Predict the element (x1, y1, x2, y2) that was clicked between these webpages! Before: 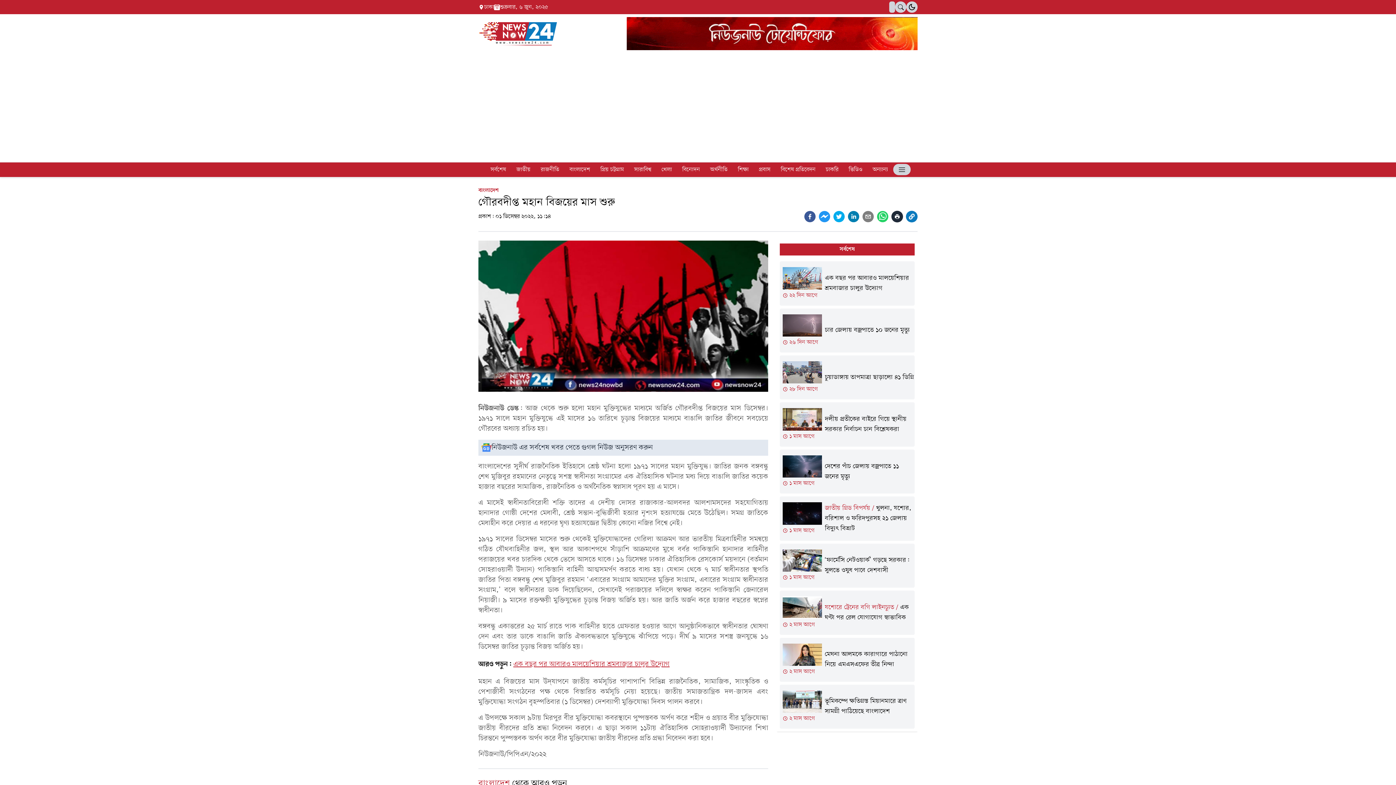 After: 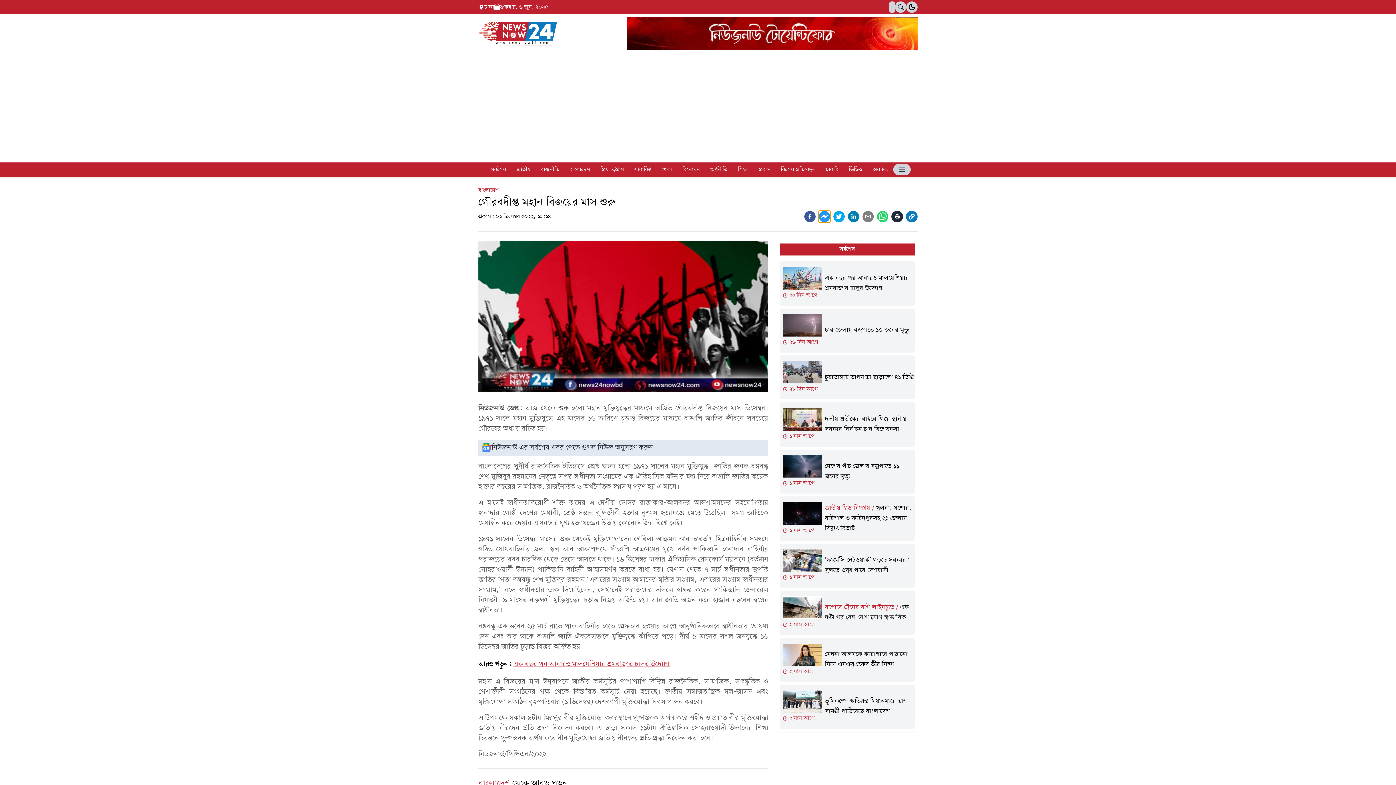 Action: label: facebookmessenger bbox: (818, 210, 830, 222)